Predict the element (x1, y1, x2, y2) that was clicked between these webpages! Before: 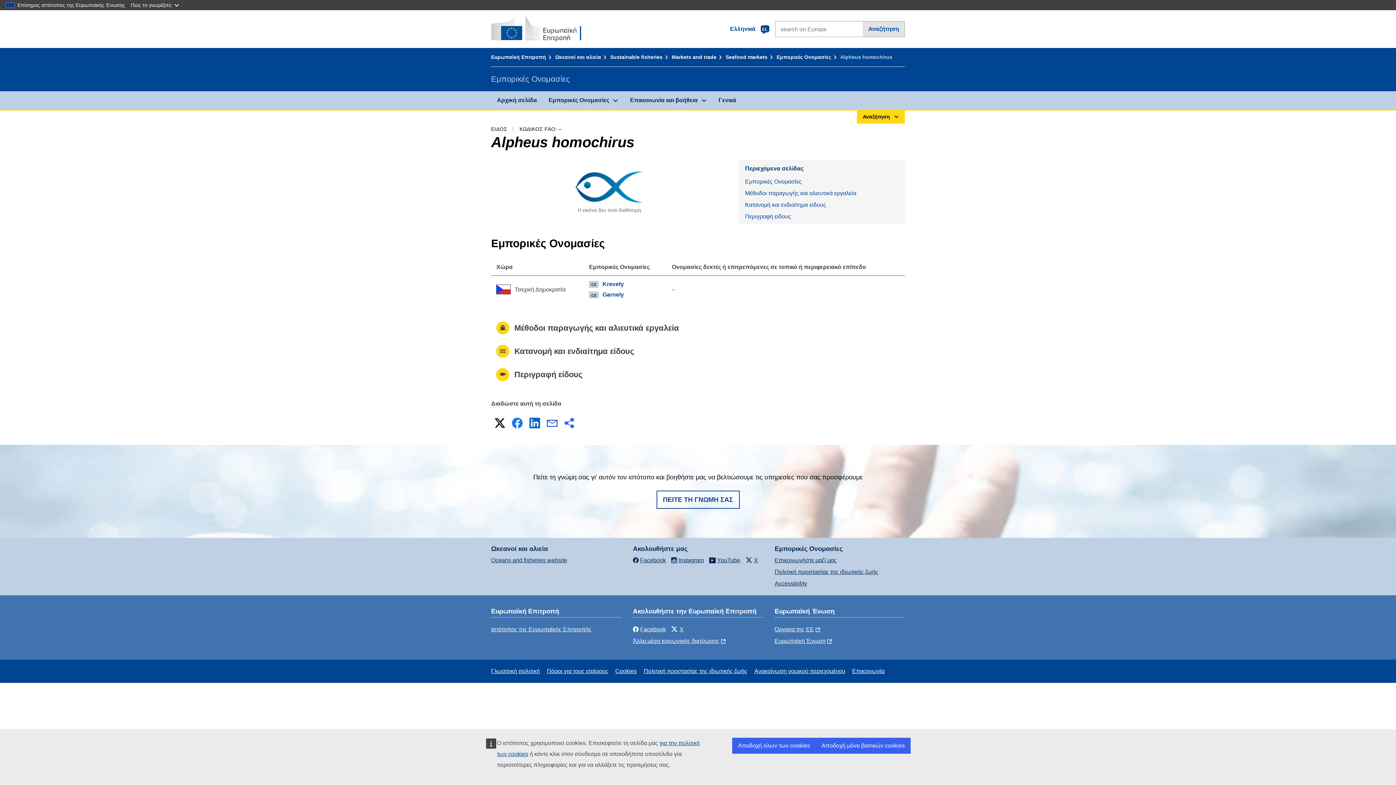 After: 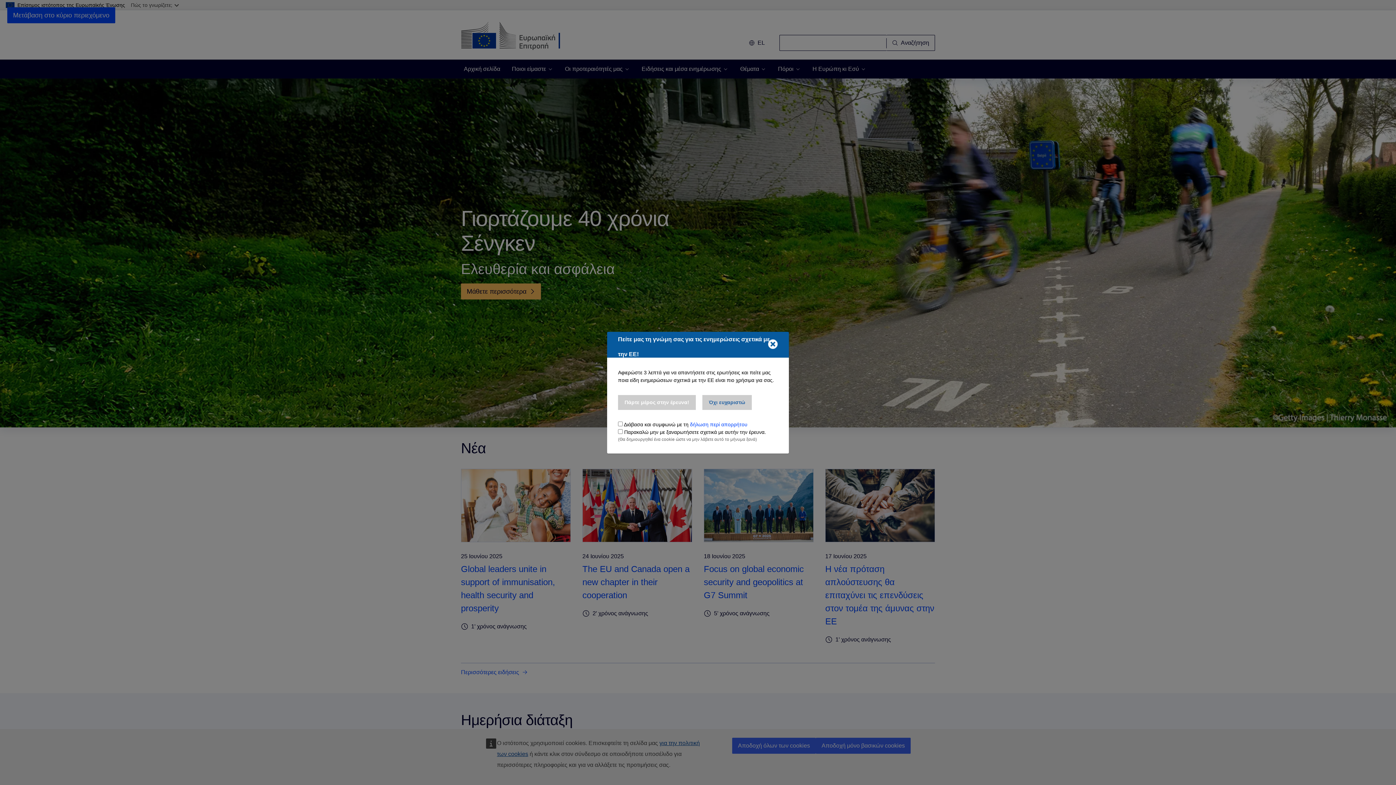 Action: label: Ιστότοπος της Ευρωπαϊκής Επιτροπής bbox: (491, 626, 591, 632)